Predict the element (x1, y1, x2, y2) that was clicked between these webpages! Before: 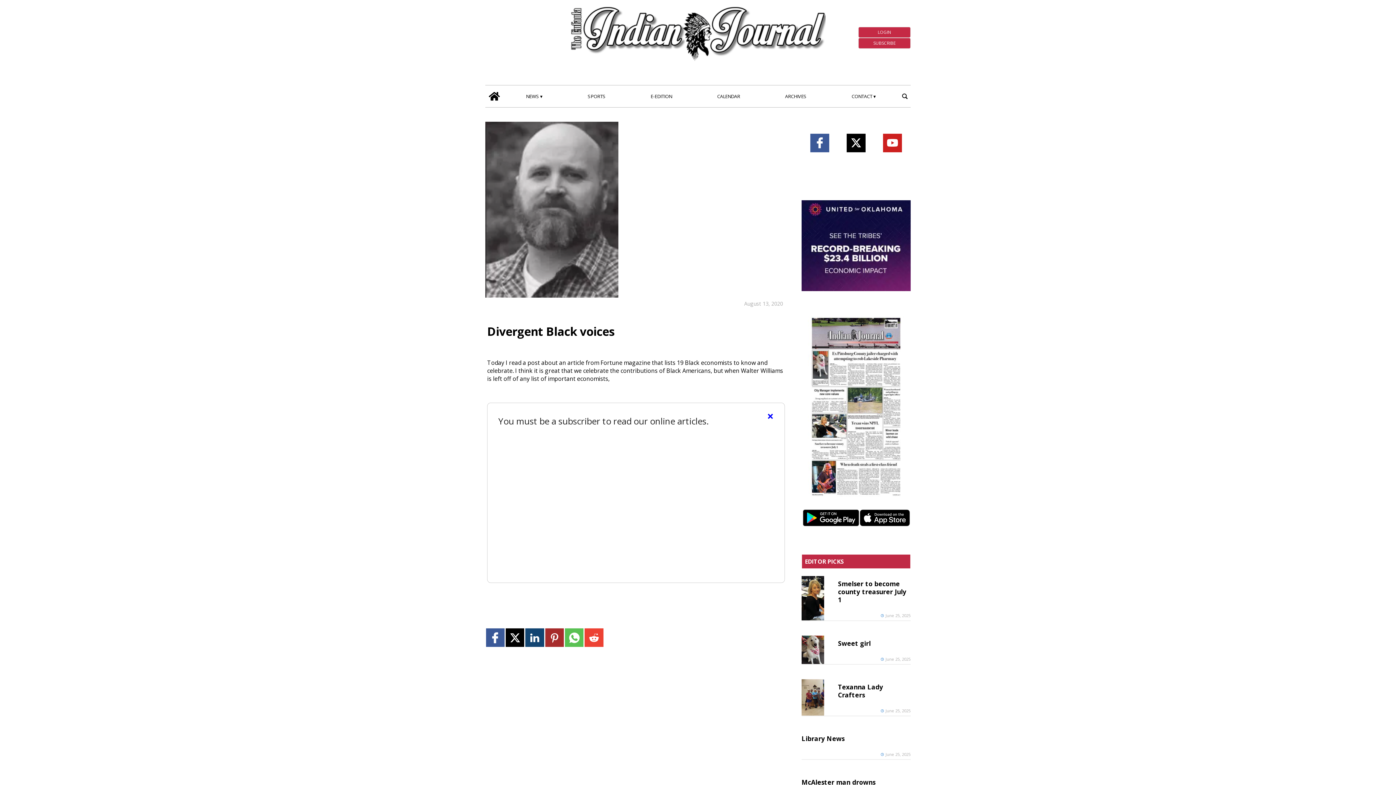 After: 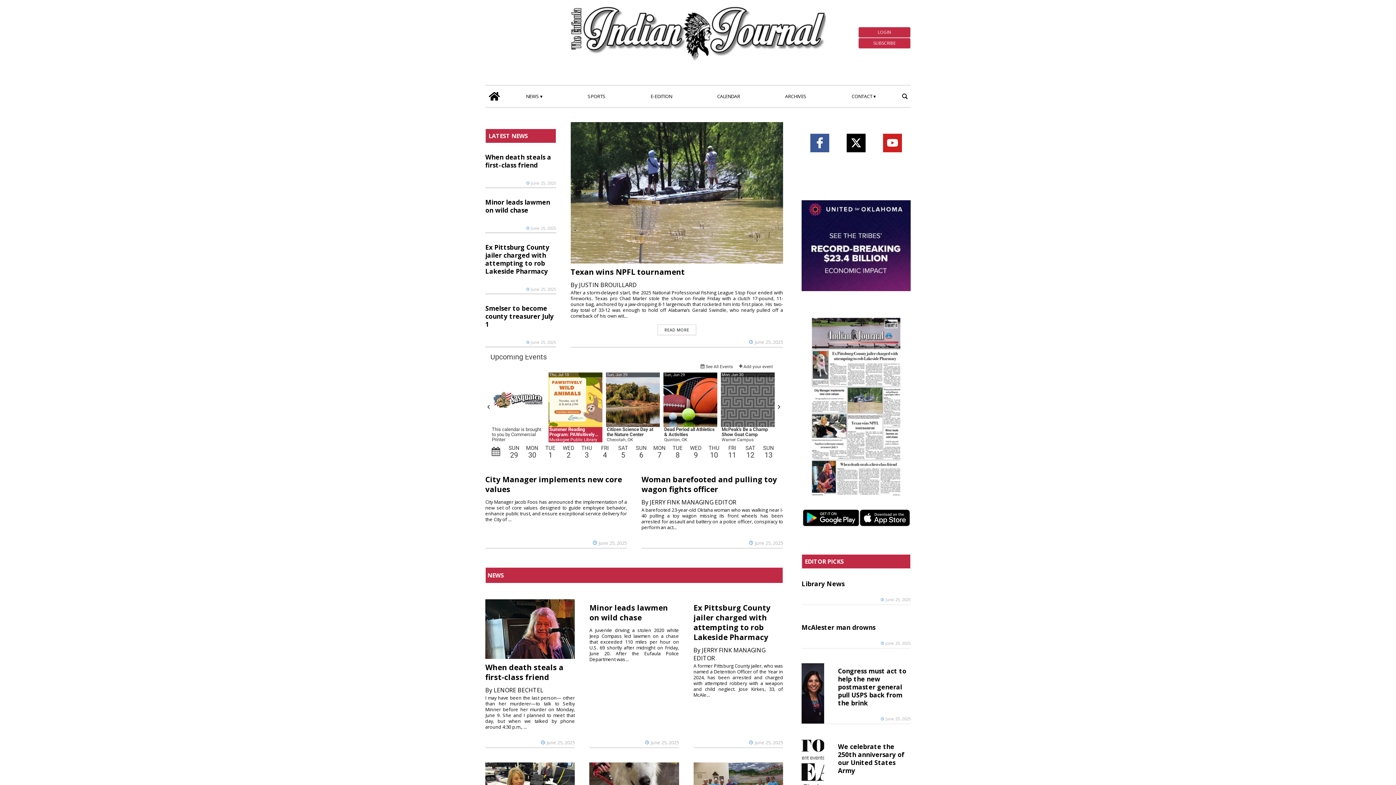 Action: bbox: (485, 88, 503, 104) label: home_icon